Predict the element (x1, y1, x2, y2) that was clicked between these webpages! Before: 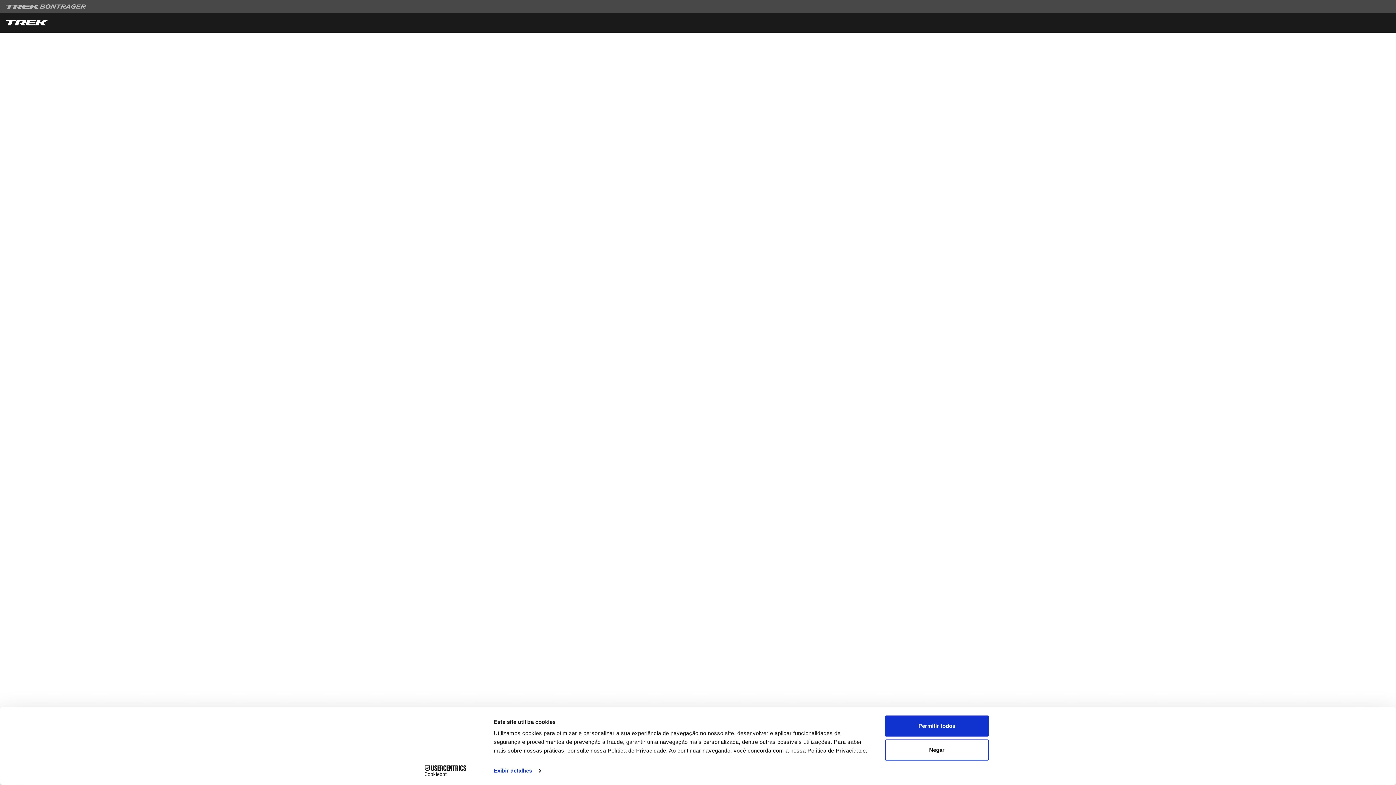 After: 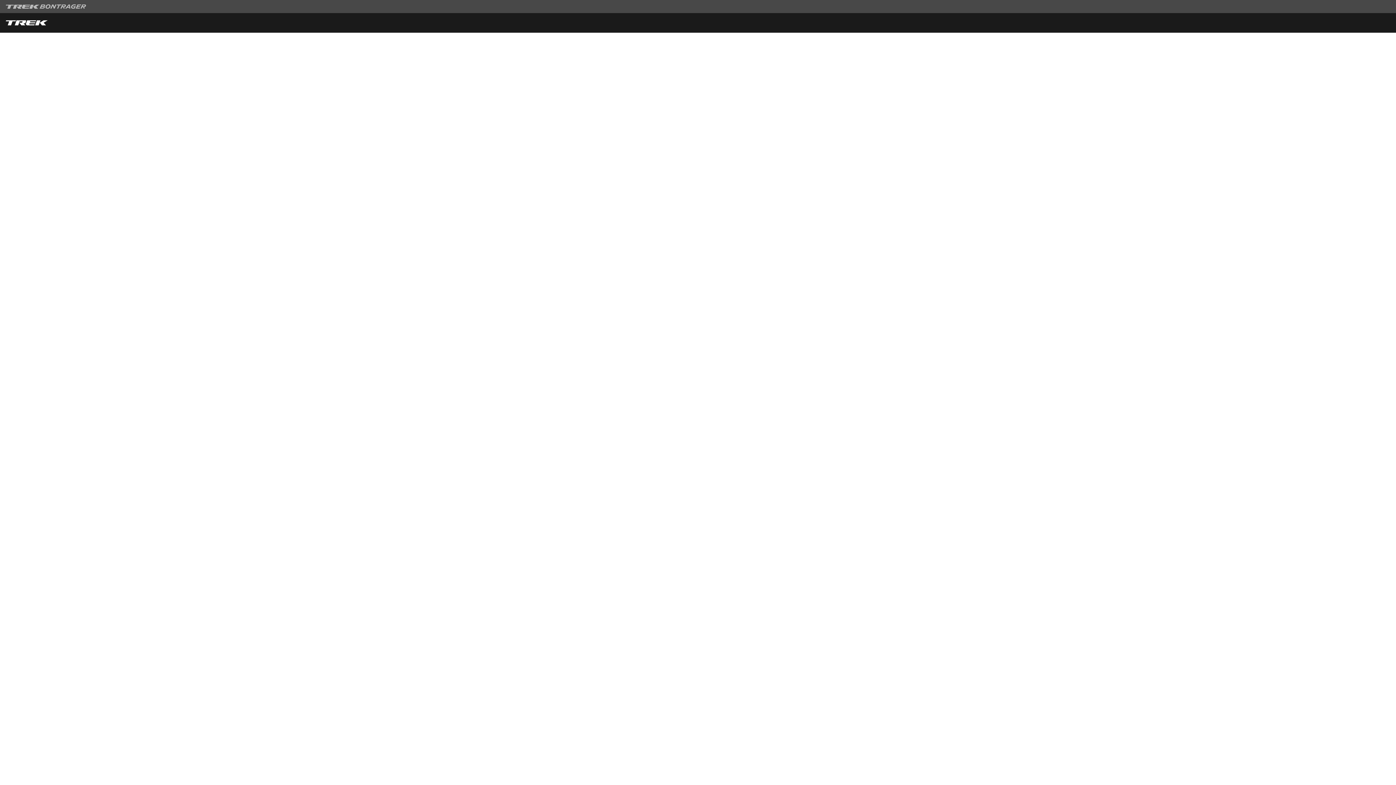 Action: label: Permitir todos bbox: (885, 715, 989, 737)